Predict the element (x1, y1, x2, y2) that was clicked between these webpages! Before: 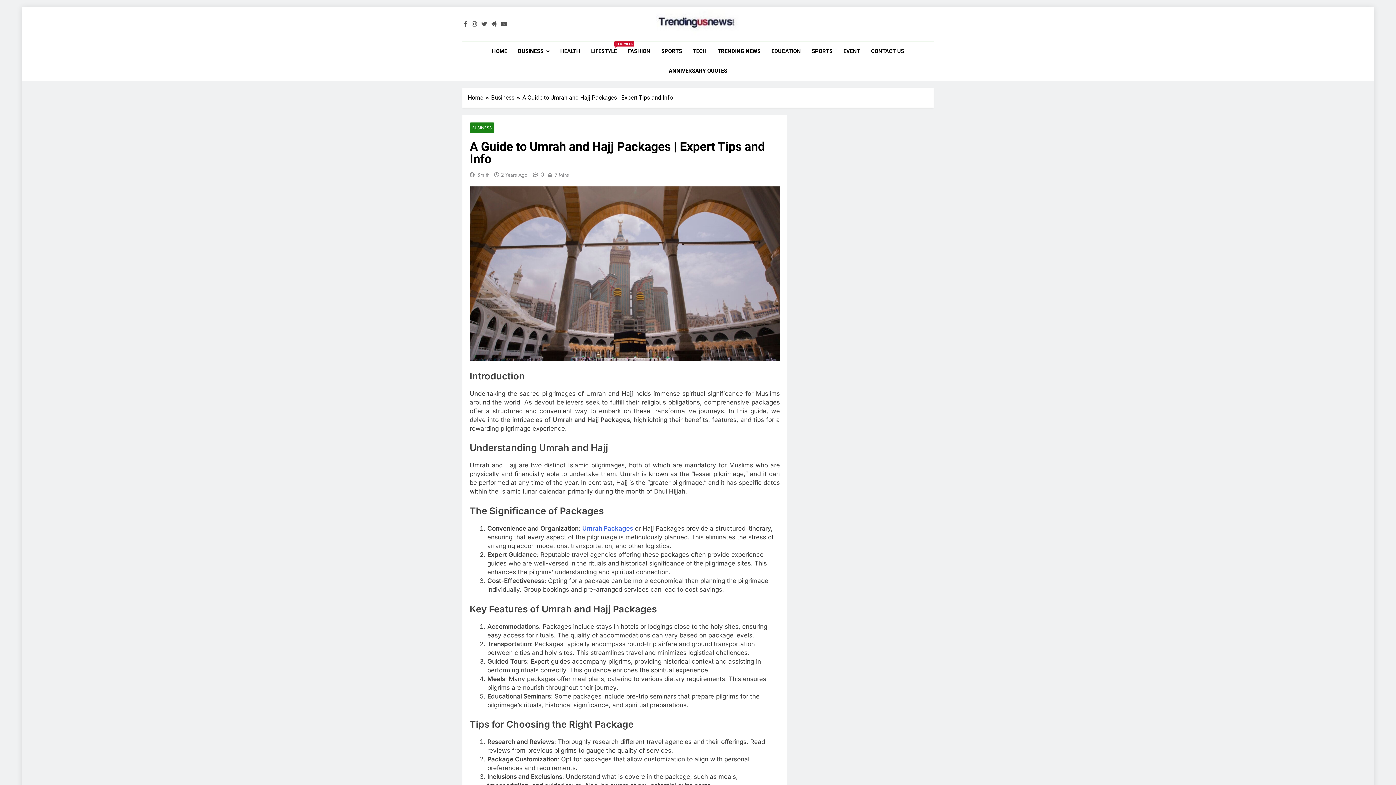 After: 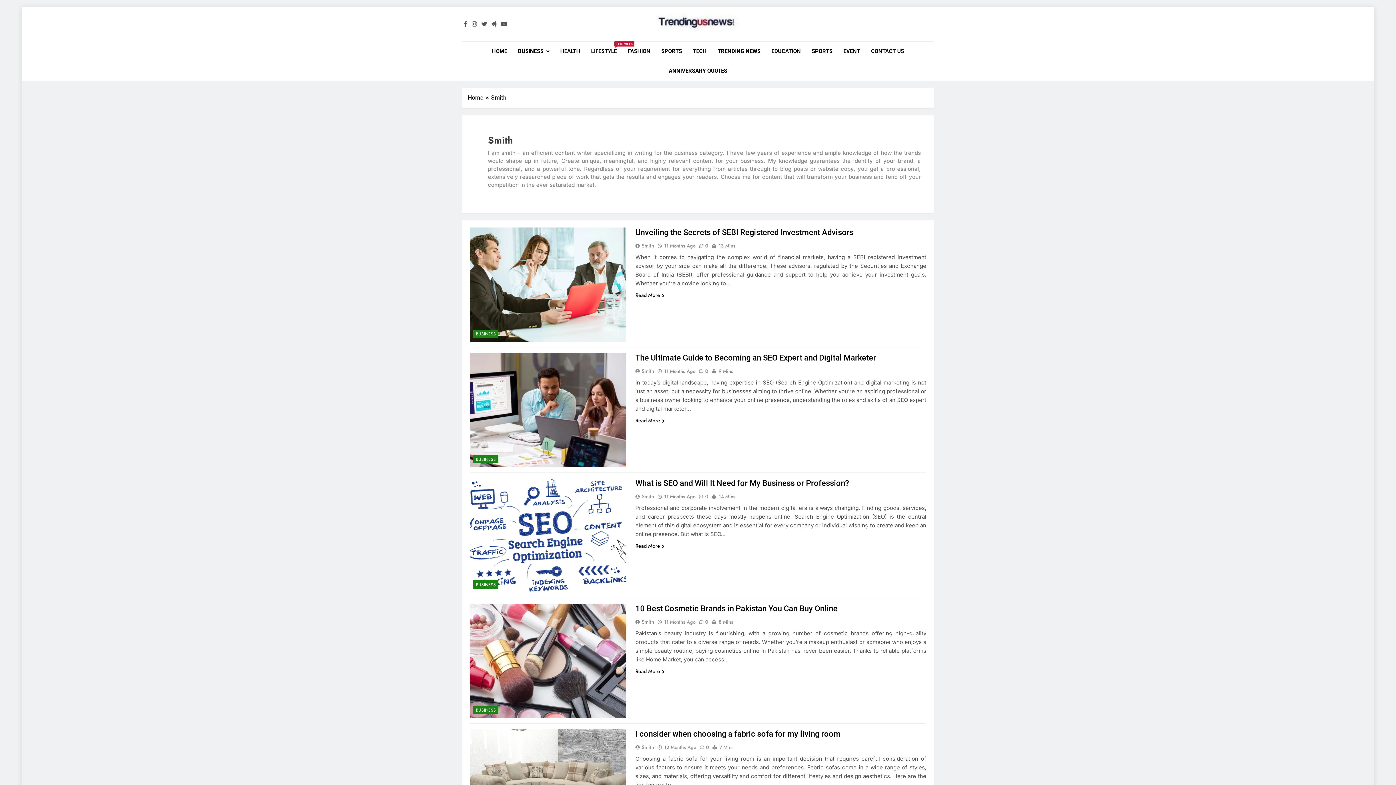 Action: label: Smith bbox: (477, 171, 489, 178)